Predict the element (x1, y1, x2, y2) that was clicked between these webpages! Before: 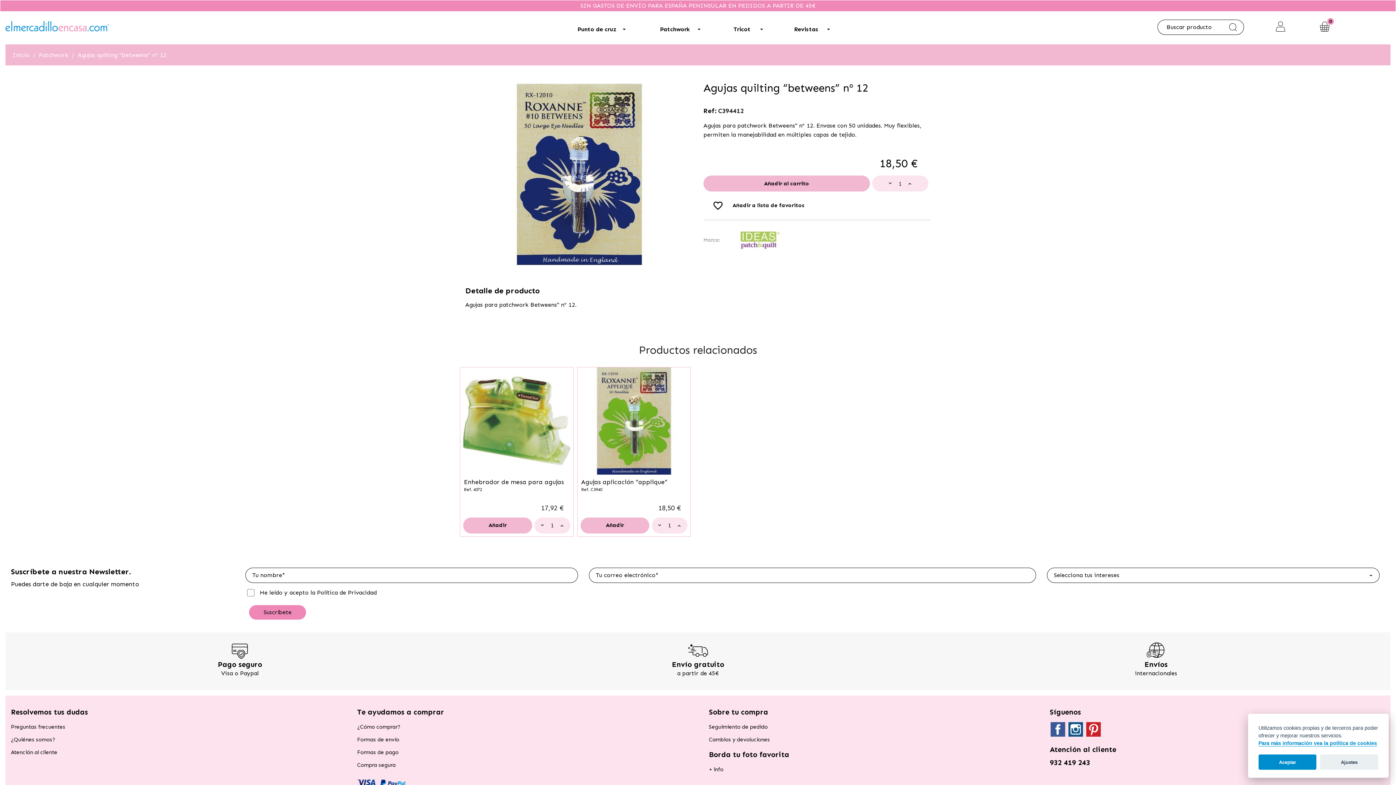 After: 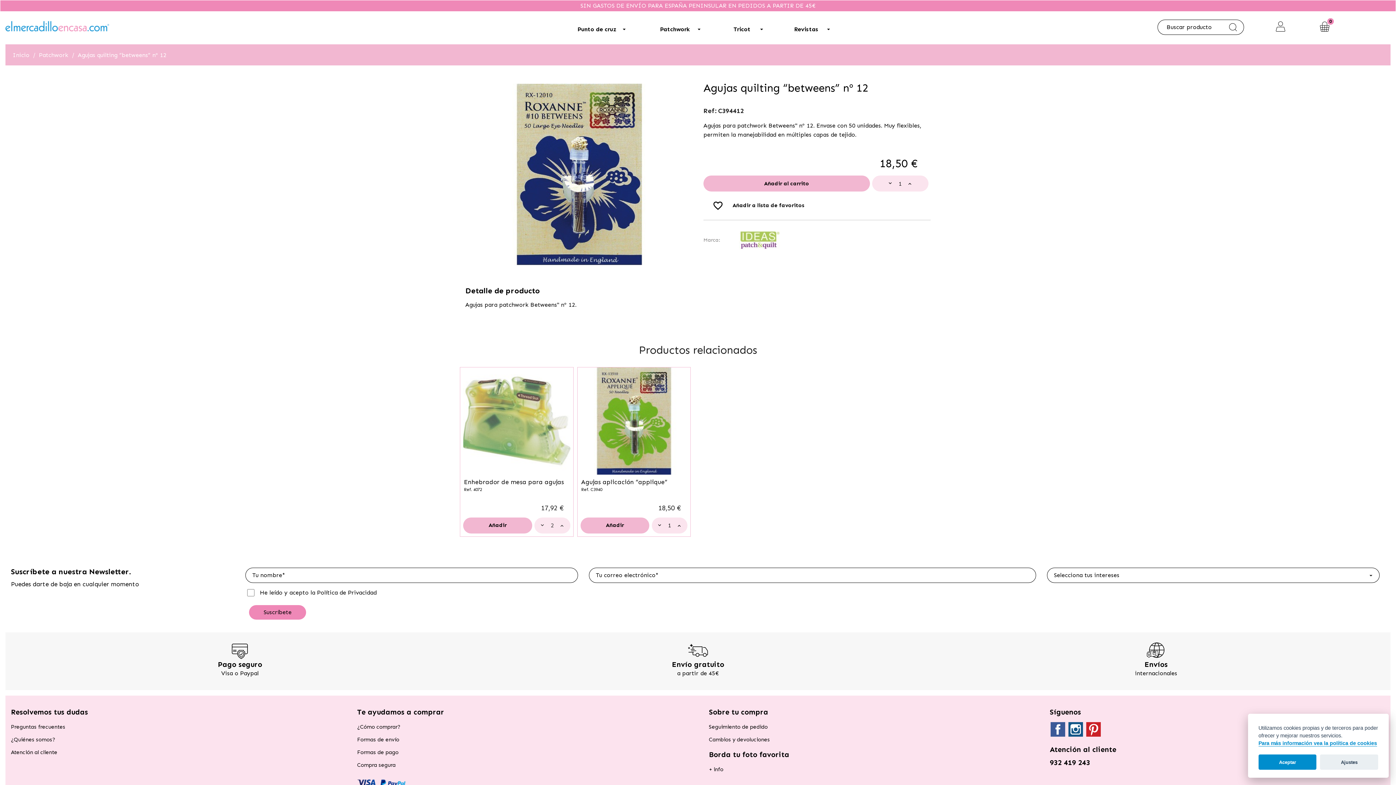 Action: bbox: (558, 522, 566, 530)